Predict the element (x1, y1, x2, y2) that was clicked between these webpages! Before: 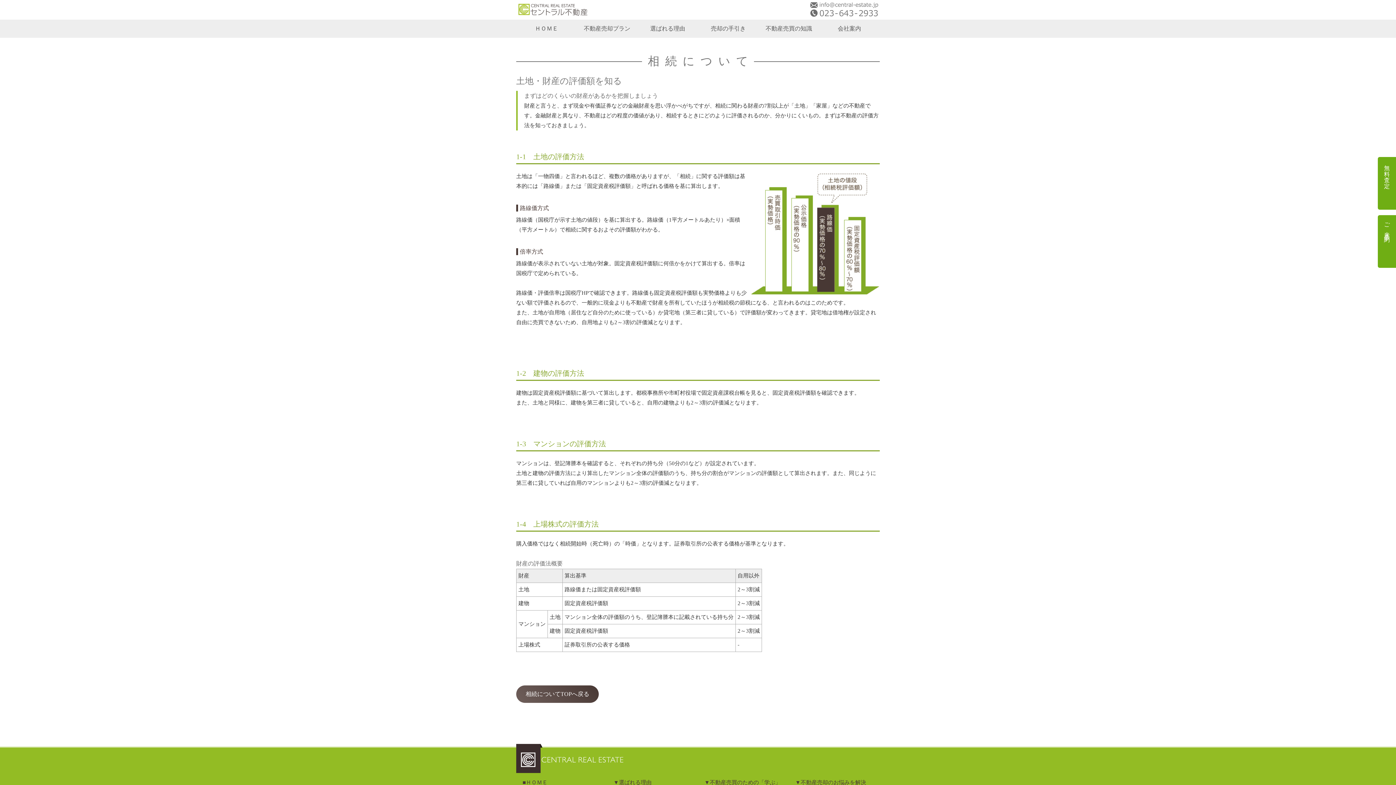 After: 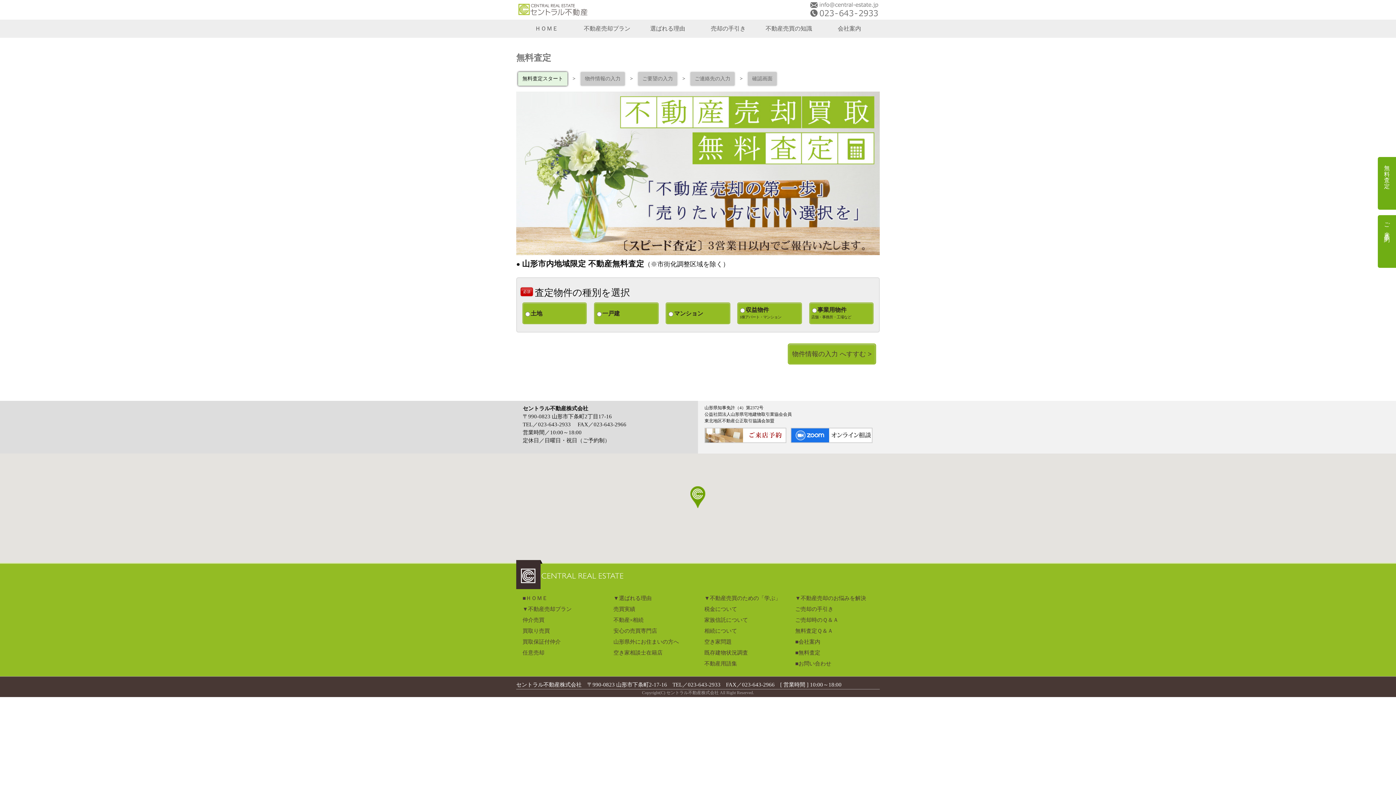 Action: bbox: (1378, 157, 1403, 209) label: 無料査定